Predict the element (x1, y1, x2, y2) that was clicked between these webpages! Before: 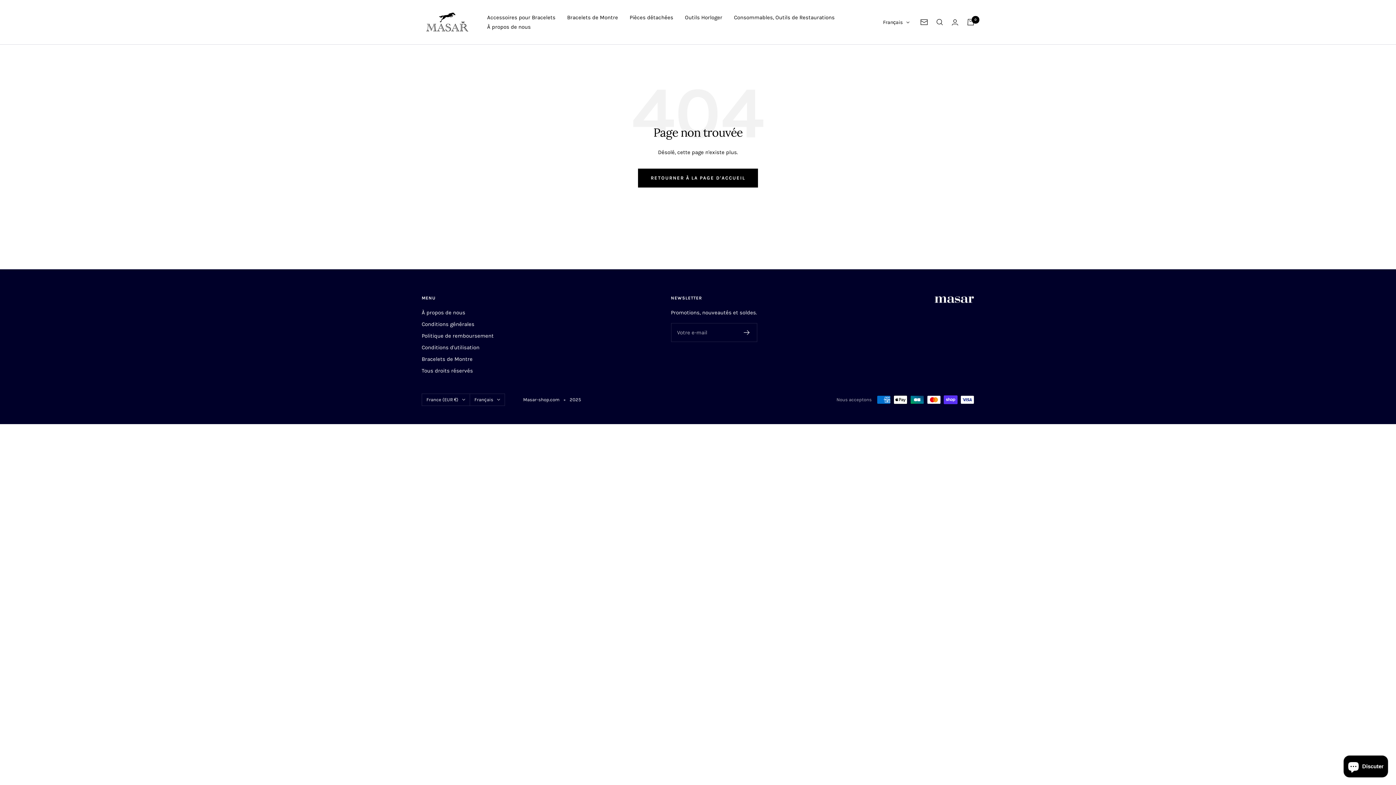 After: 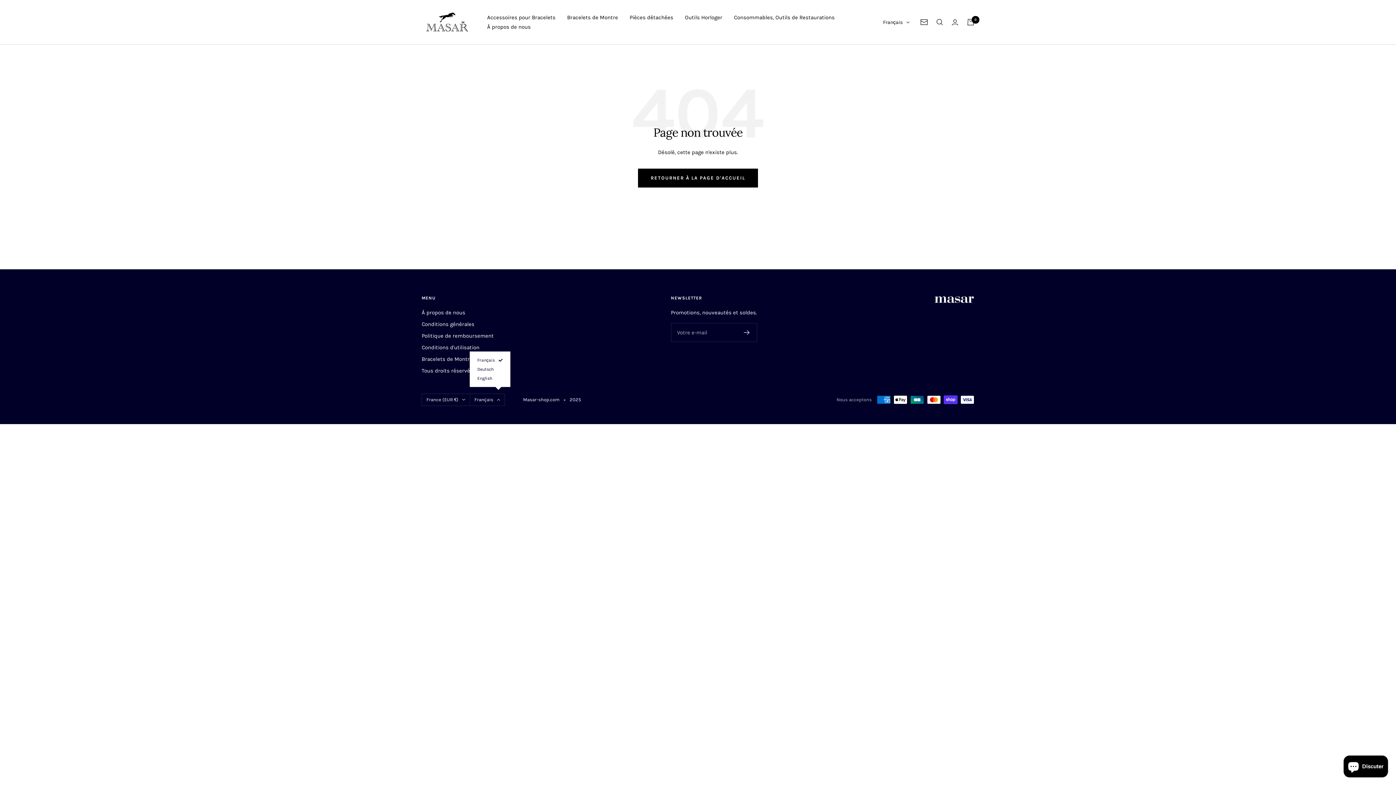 Action: label: Français bbox: (469, 393, 505, 406)